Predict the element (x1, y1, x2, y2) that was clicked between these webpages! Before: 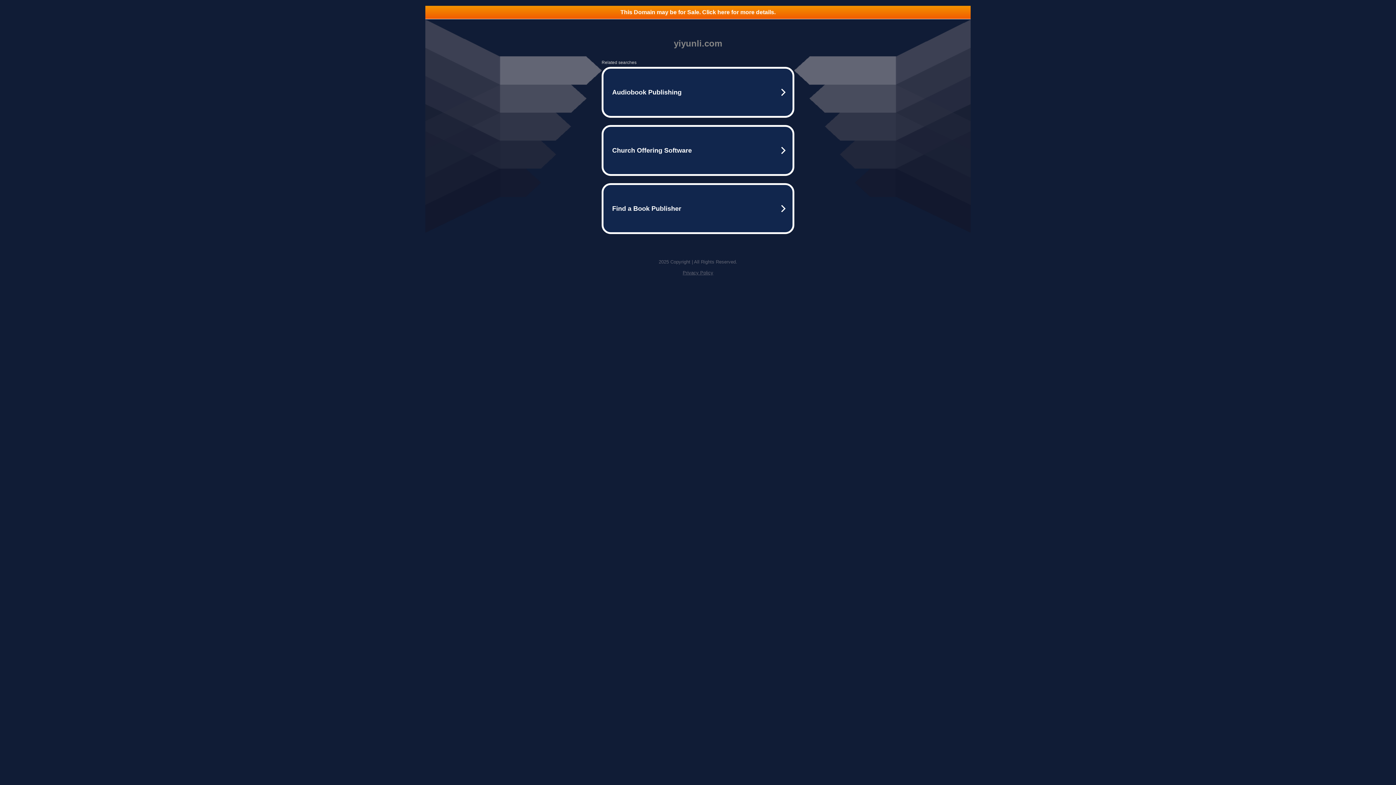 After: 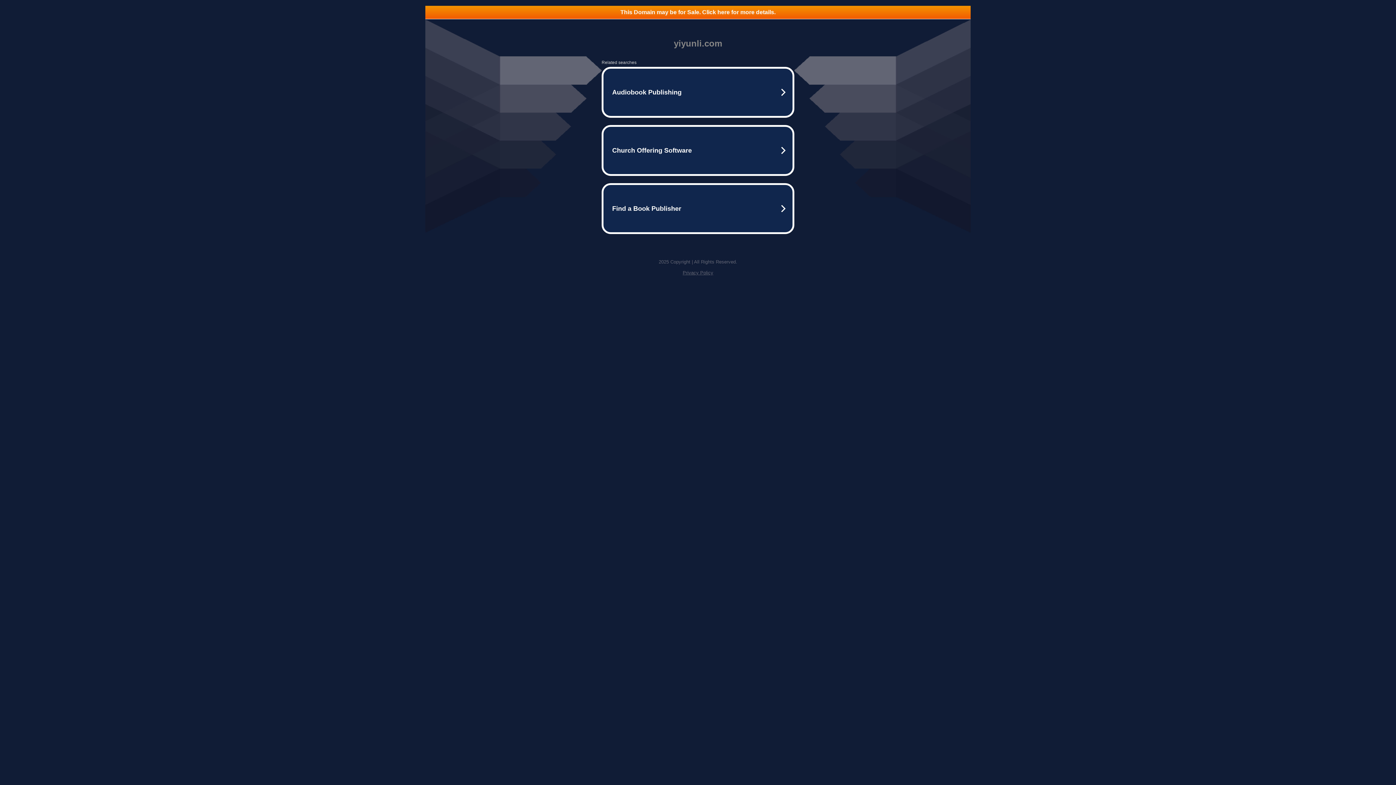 Action: label: Privacy Policy bbox: (682, 270, 713, 275)